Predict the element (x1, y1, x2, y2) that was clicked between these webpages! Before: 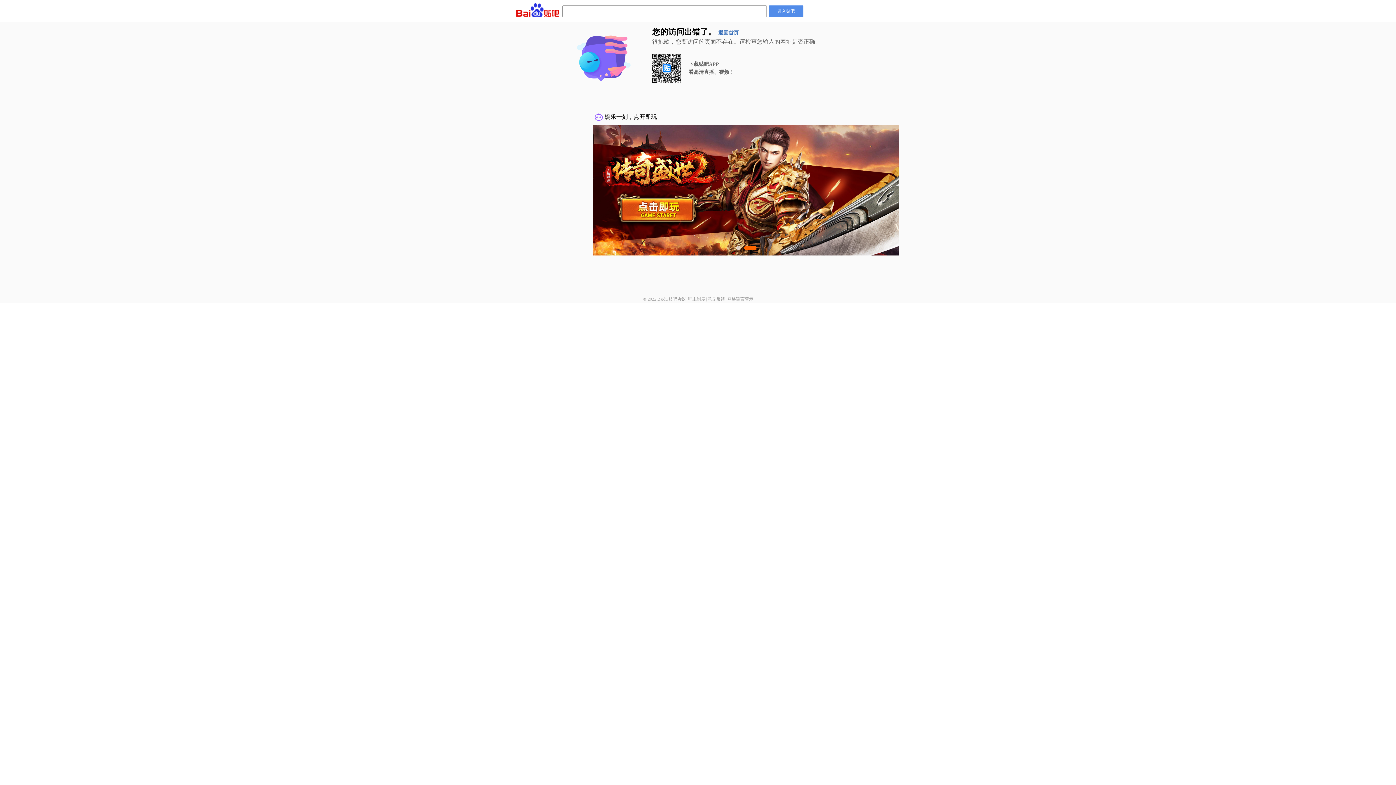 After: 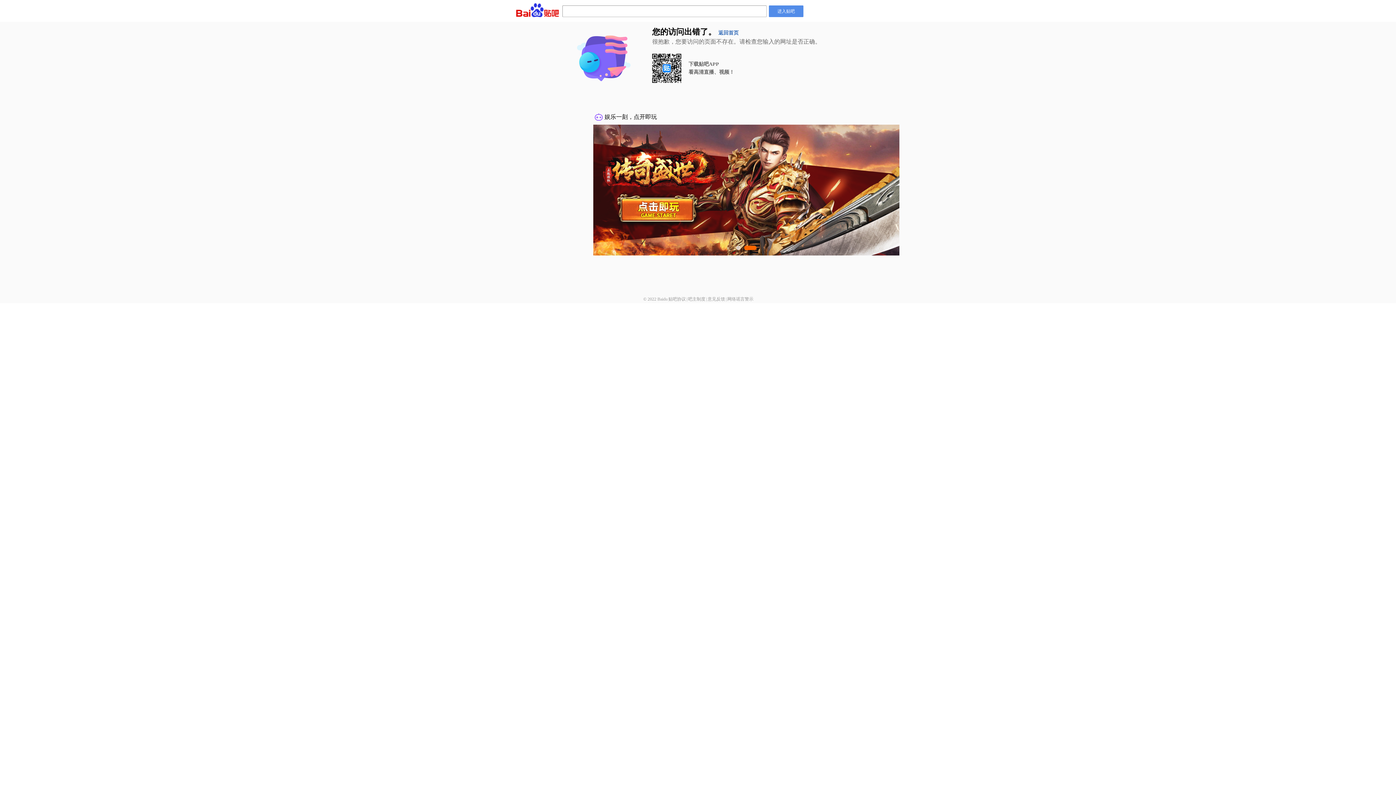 Action: label: 意见反馈 bbox: (707, 296, 725, 301)